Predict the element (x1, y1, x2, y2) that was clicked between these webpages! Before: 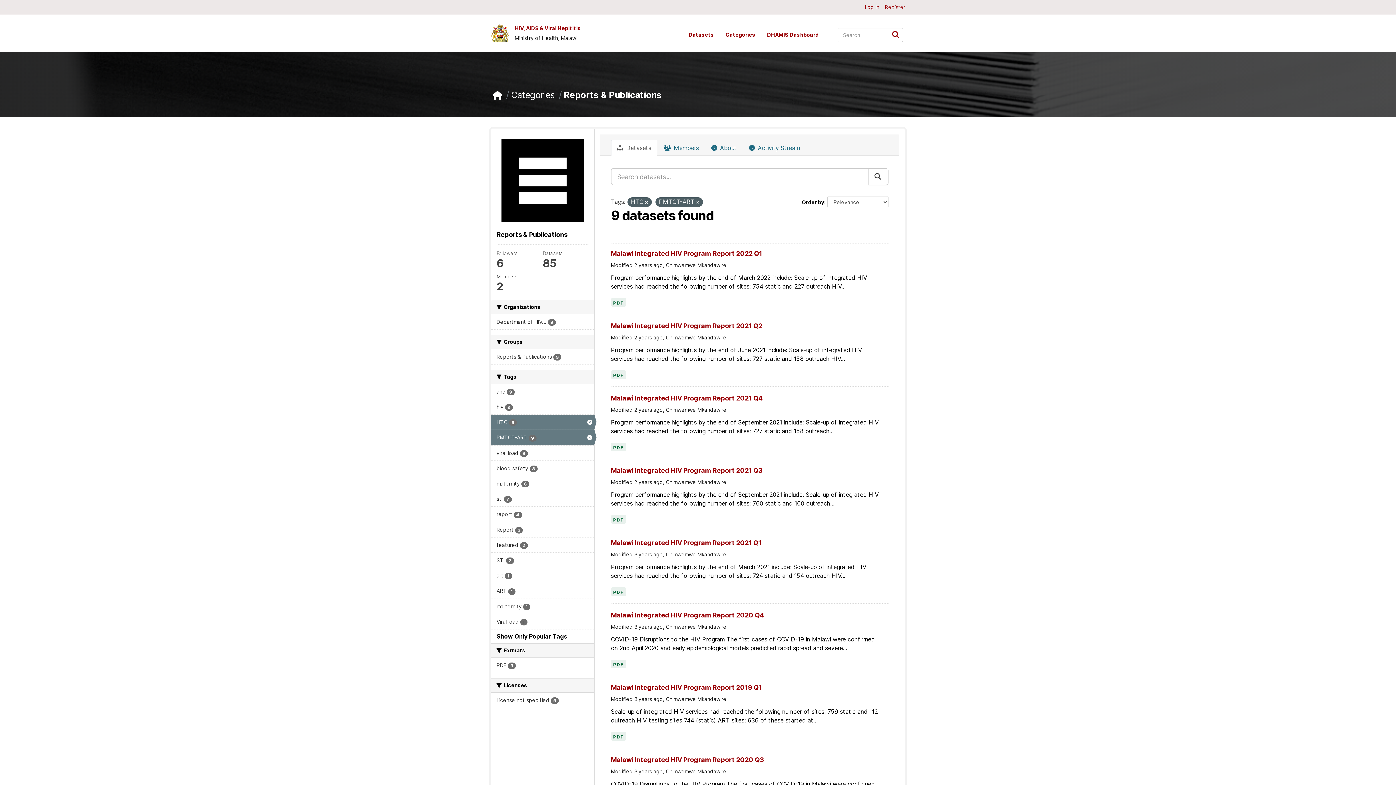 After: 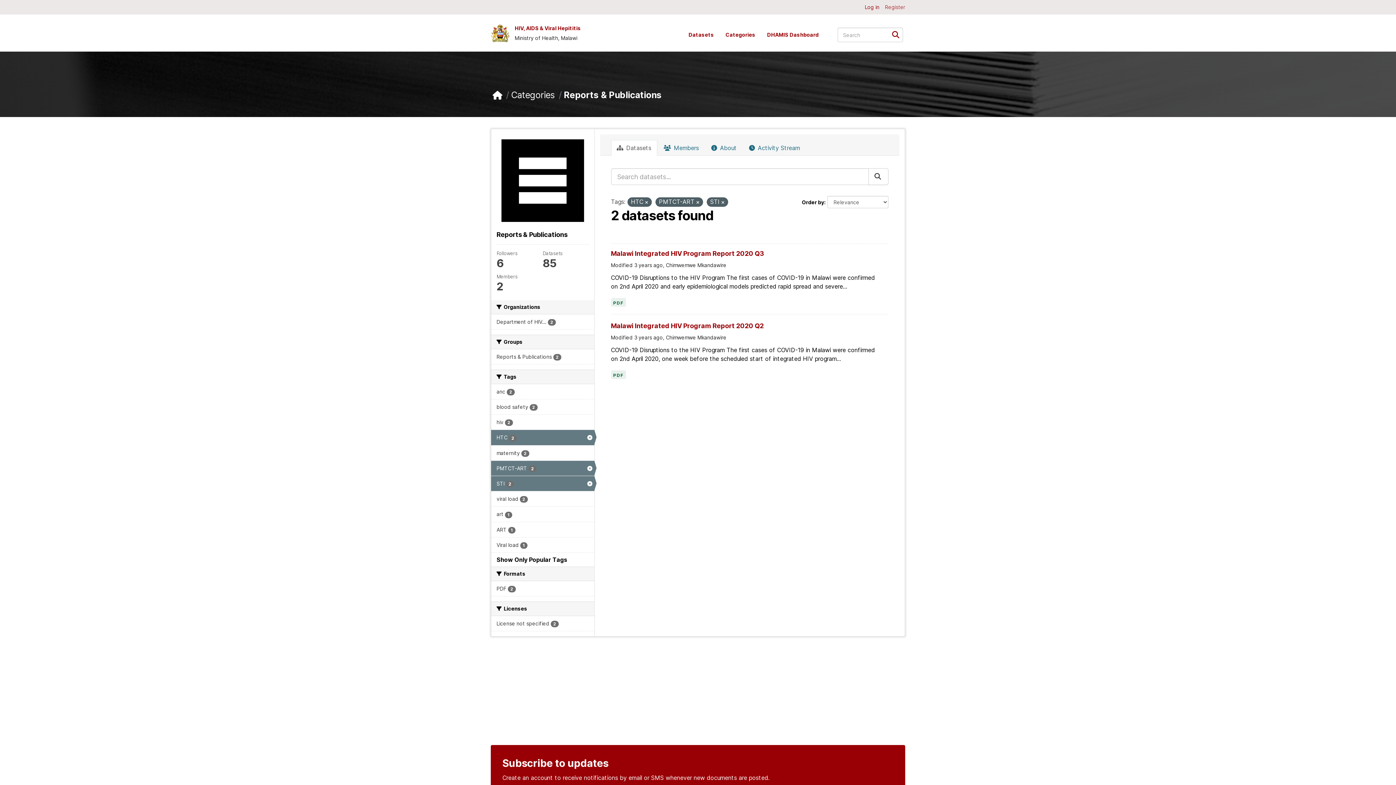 Action: bbox: (491, 553, 594, 568) label: STI 2